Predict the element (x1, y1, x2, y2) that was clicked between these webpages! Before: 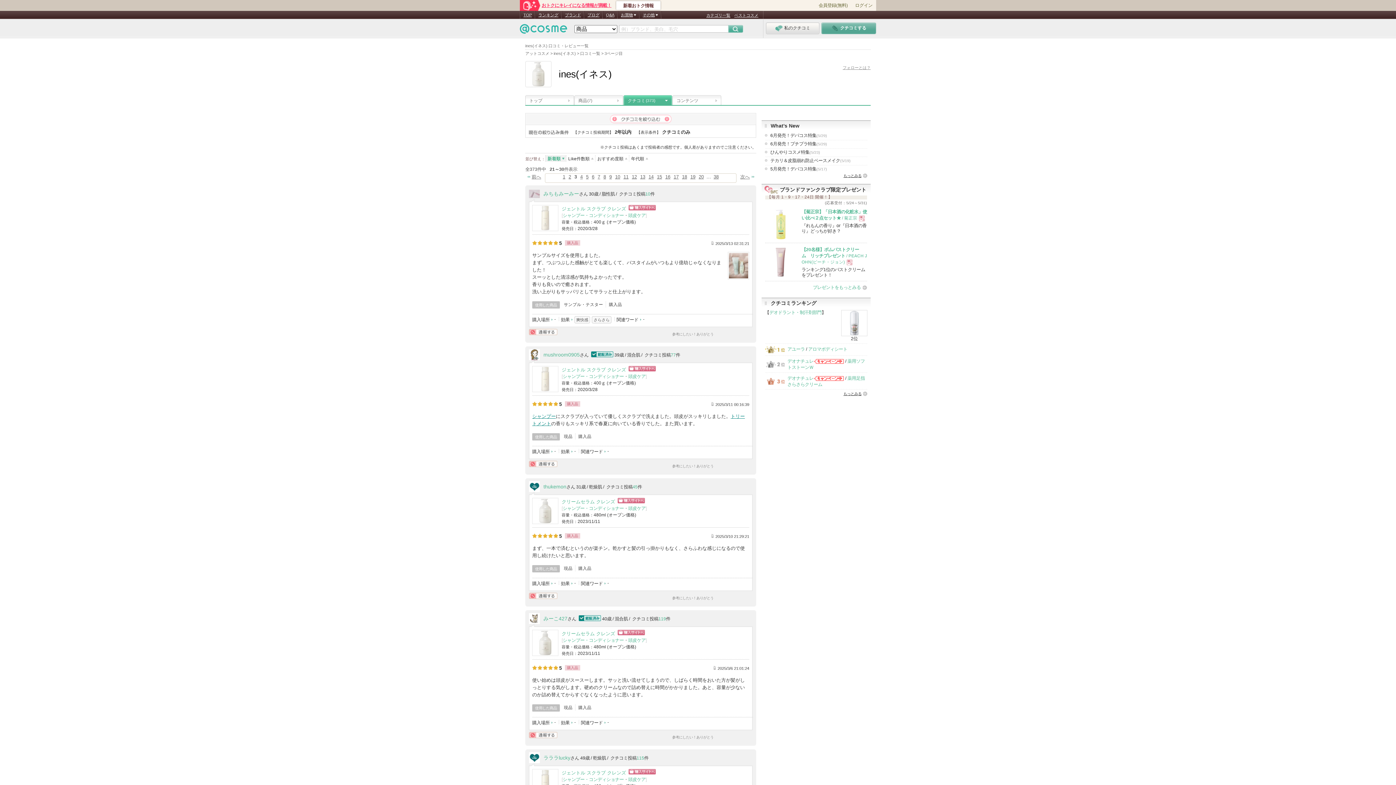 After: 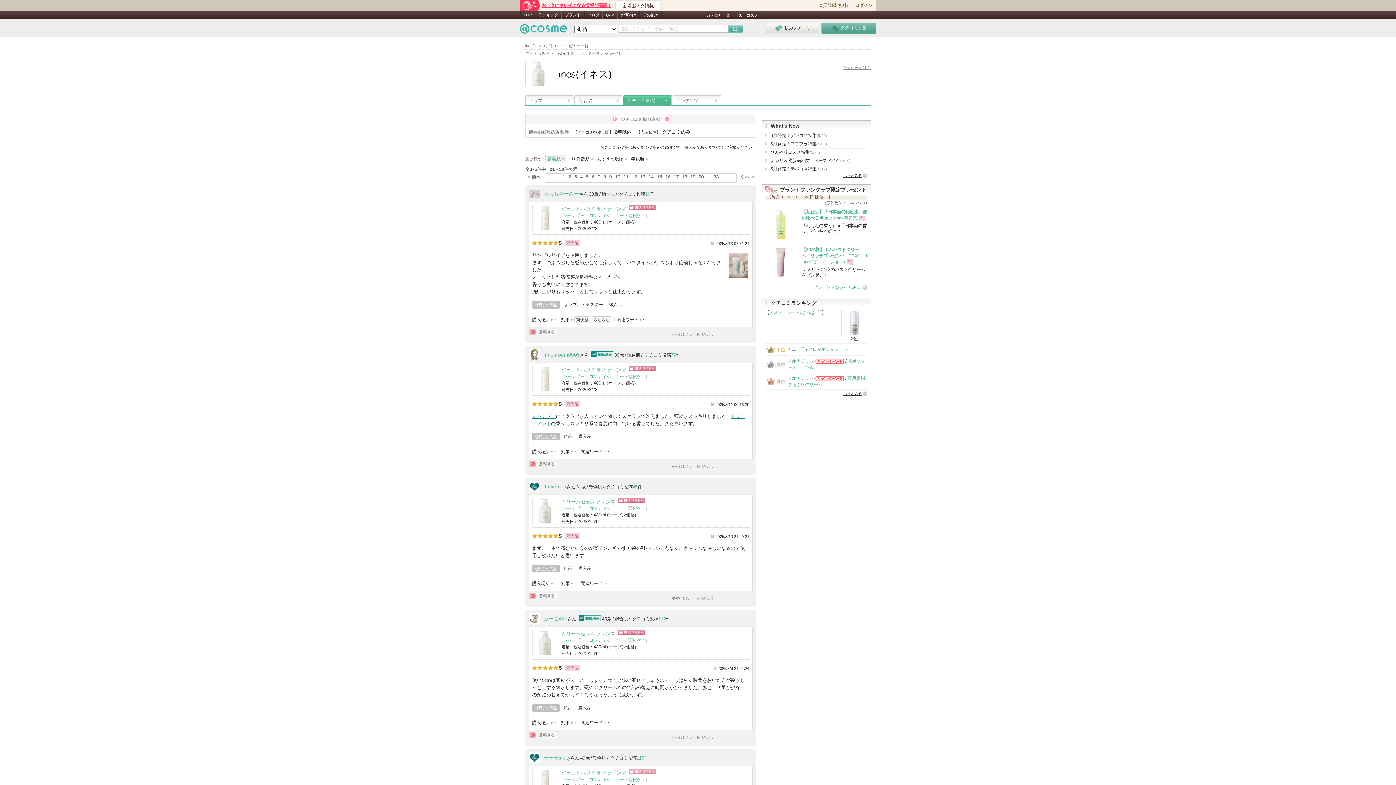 Action: bbox: (628, 769, 656, 774) label: ショッピングサイトへ